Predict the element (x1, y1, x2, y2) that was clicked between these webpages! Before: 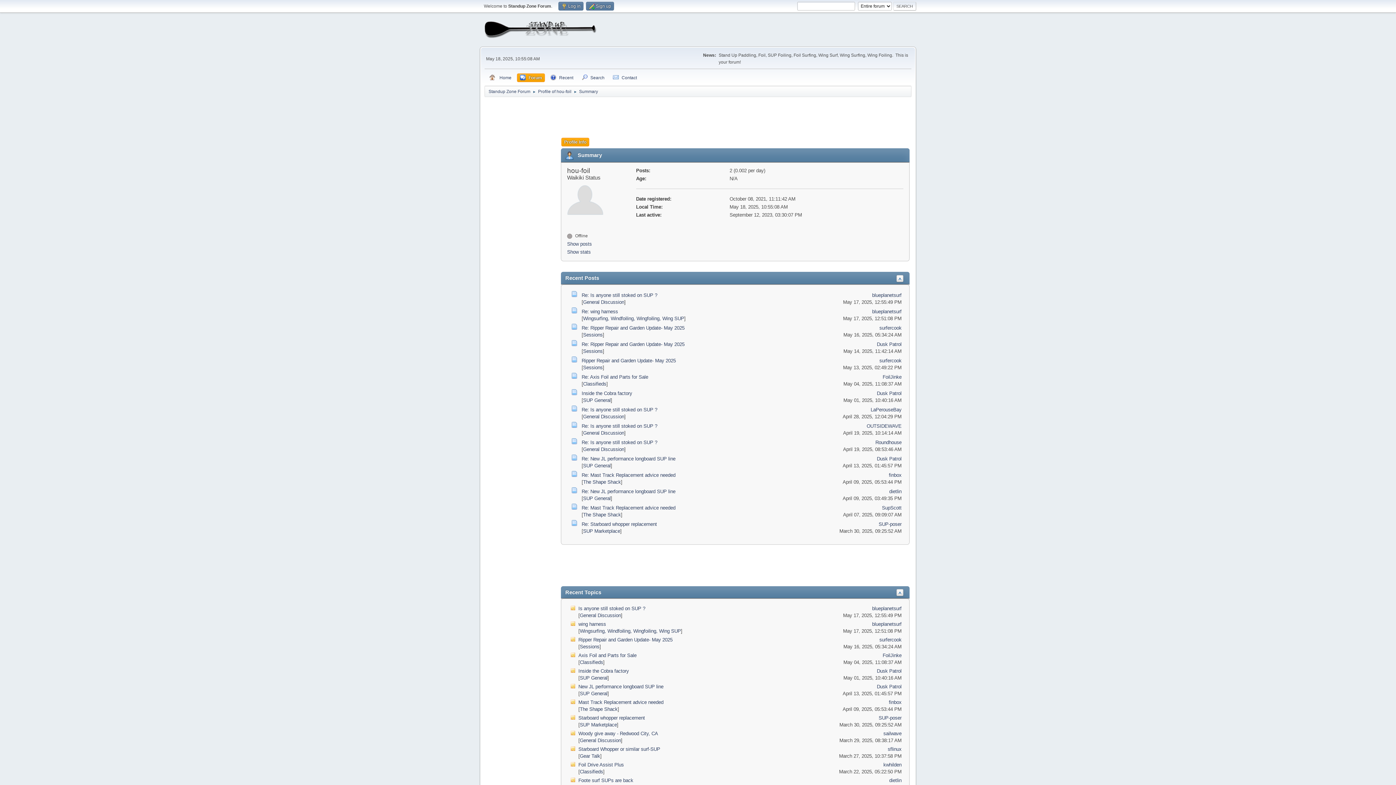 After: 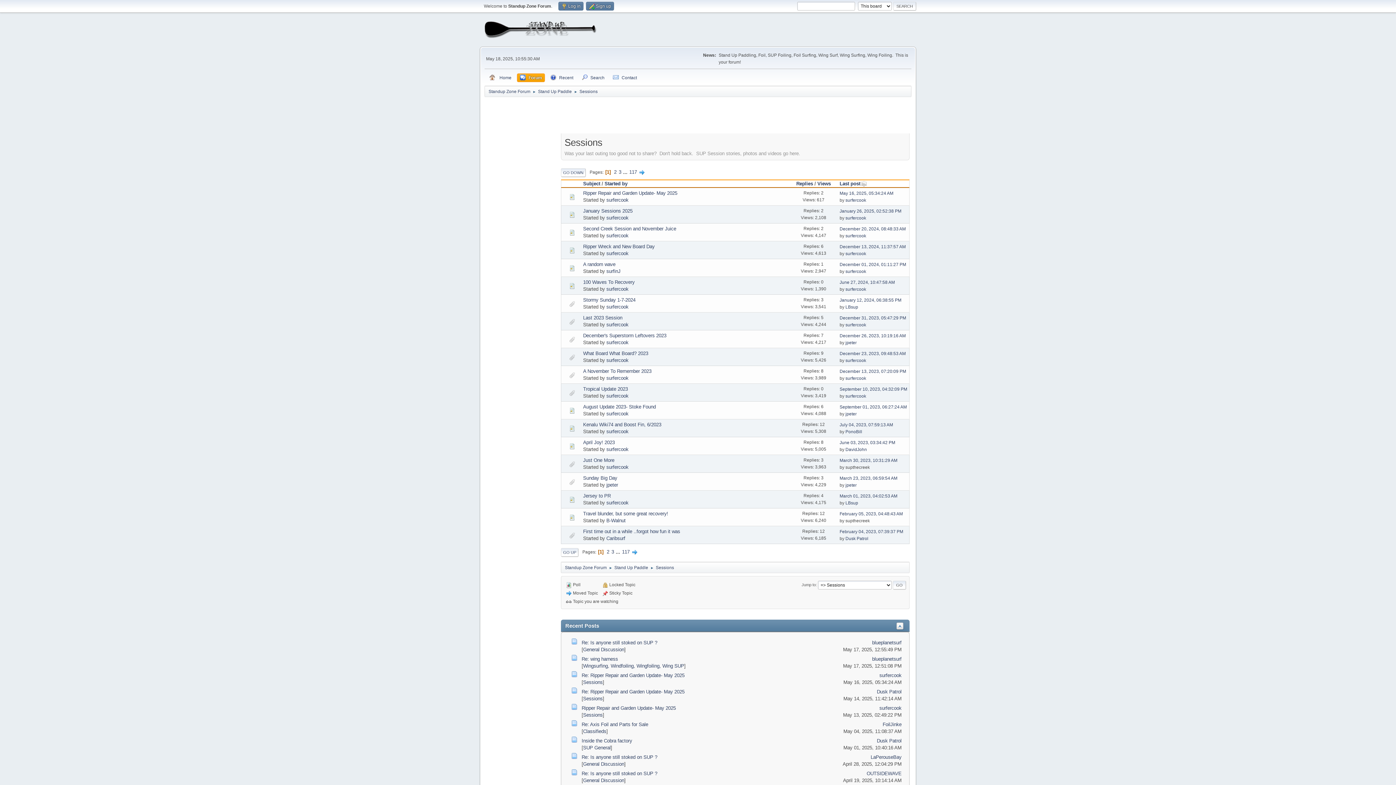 Action: bbox: (583, 365, 602, 370) label: Sessions